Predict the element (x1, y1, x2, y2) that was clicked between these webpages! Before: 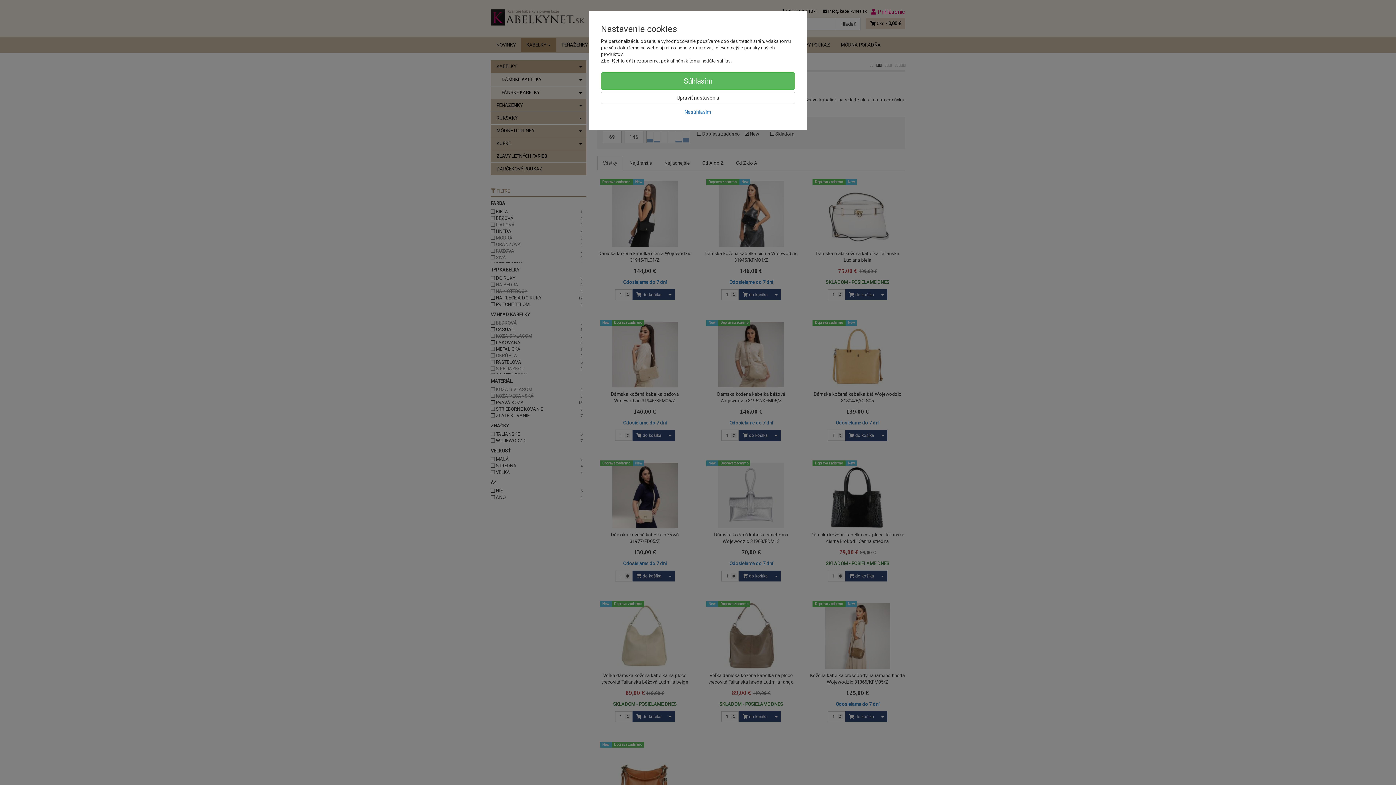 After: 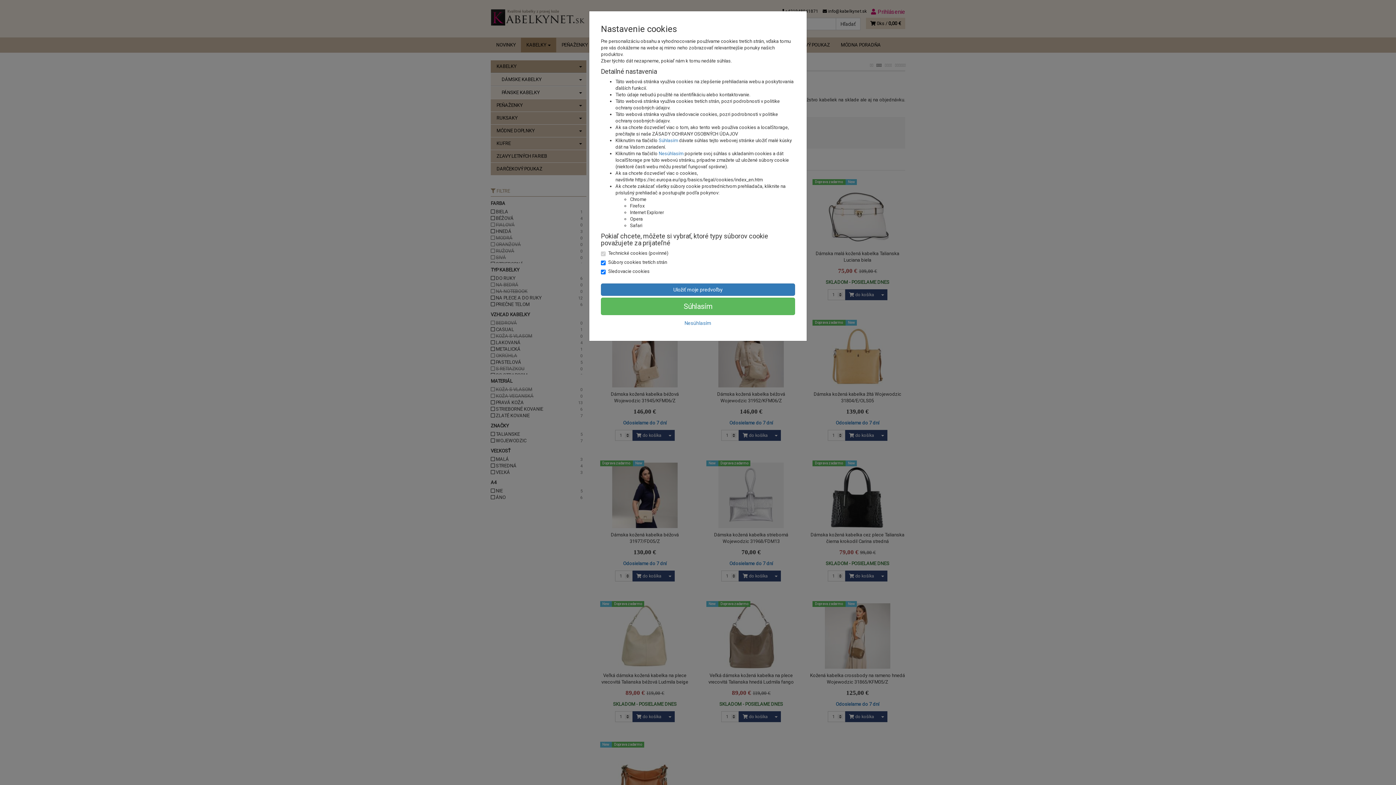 Action: label: Upraviť nastavenia bbox: (601, 91, 795, 104)